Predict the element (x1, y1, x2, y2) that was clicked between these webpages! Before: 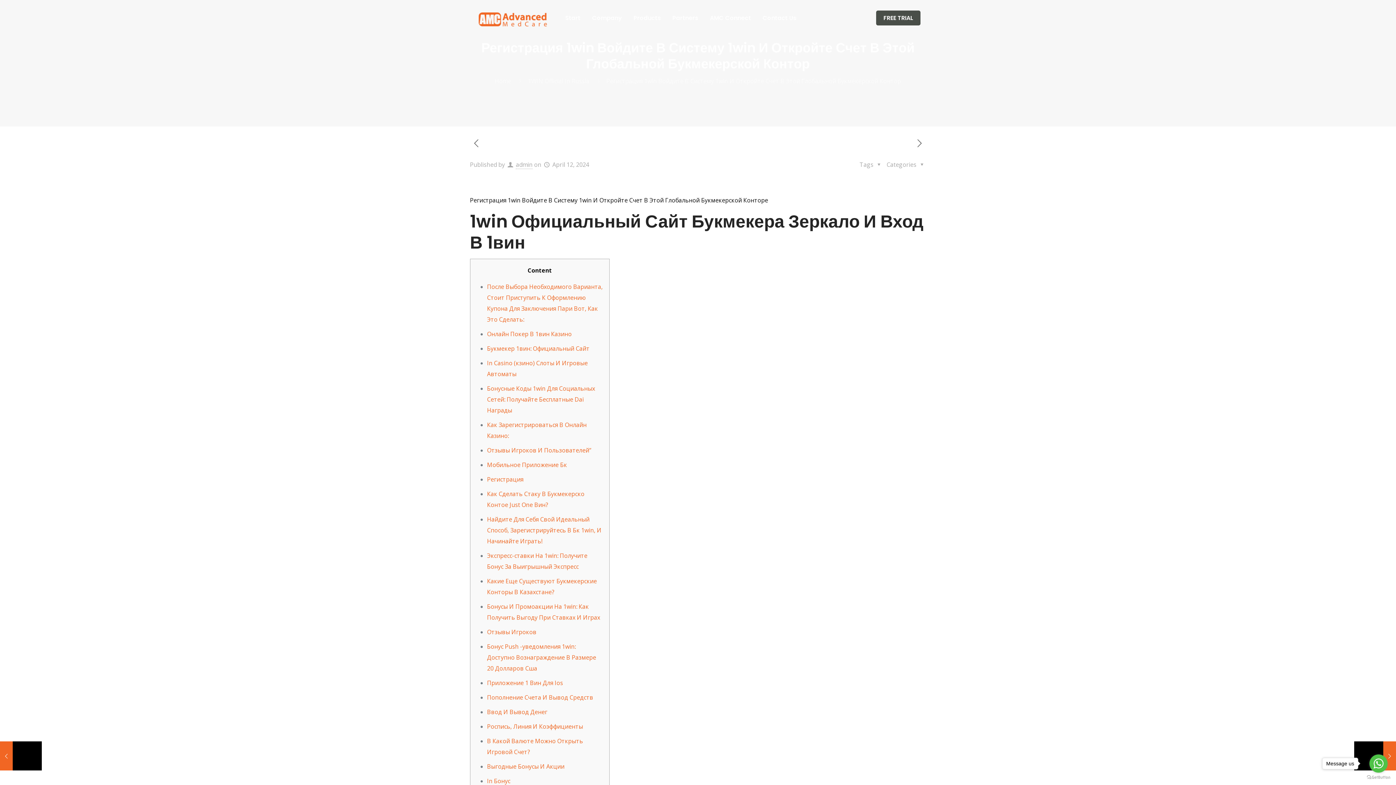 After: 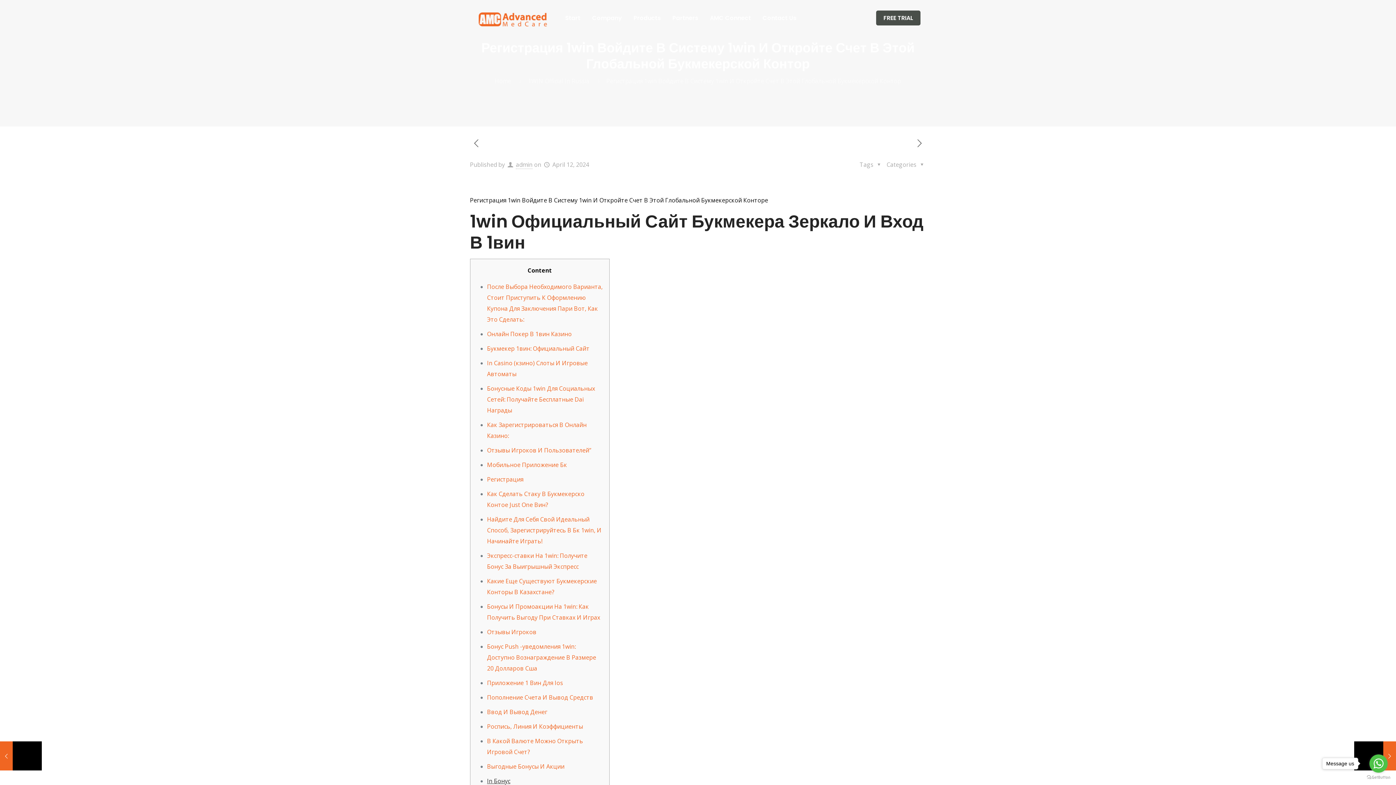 Action: label: In Бонус bbox: (487, 777, 510, 785)